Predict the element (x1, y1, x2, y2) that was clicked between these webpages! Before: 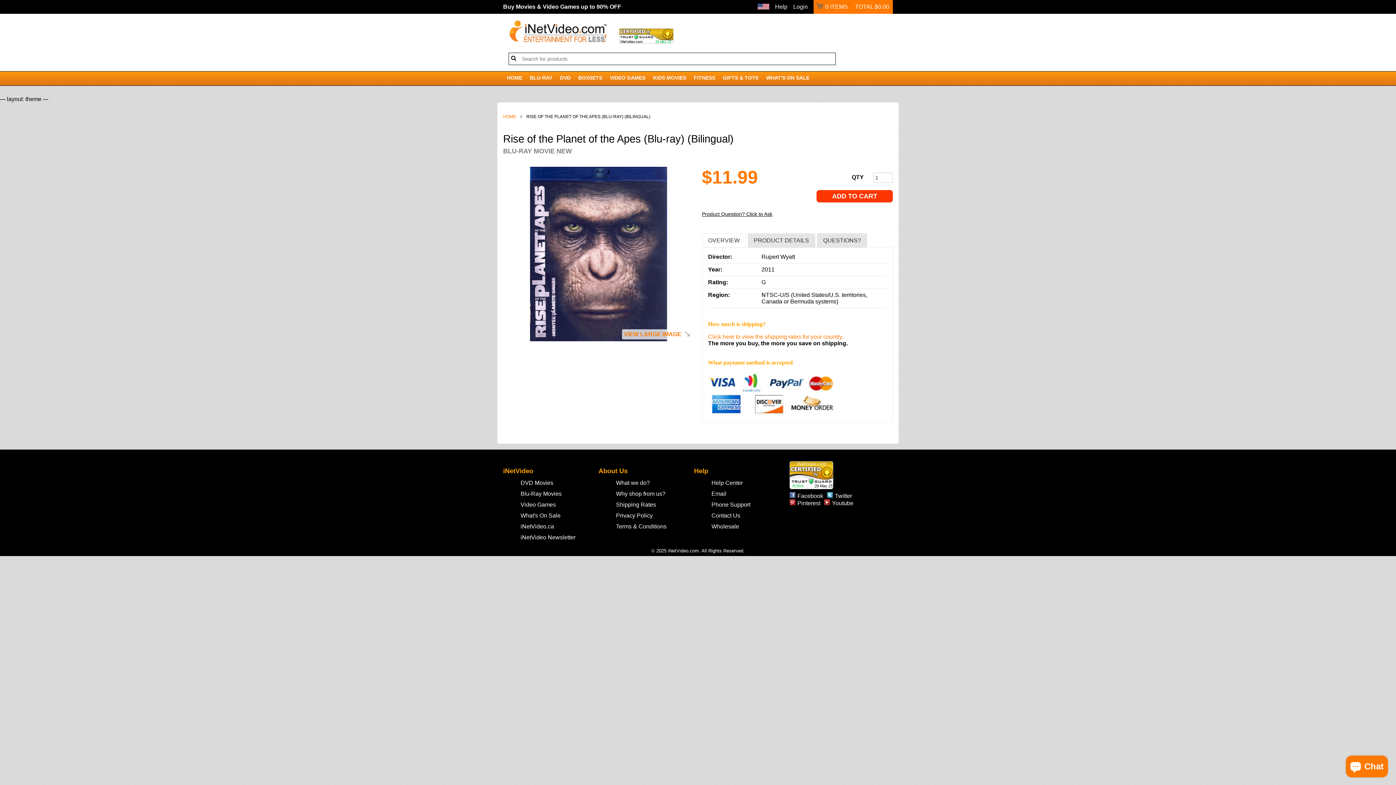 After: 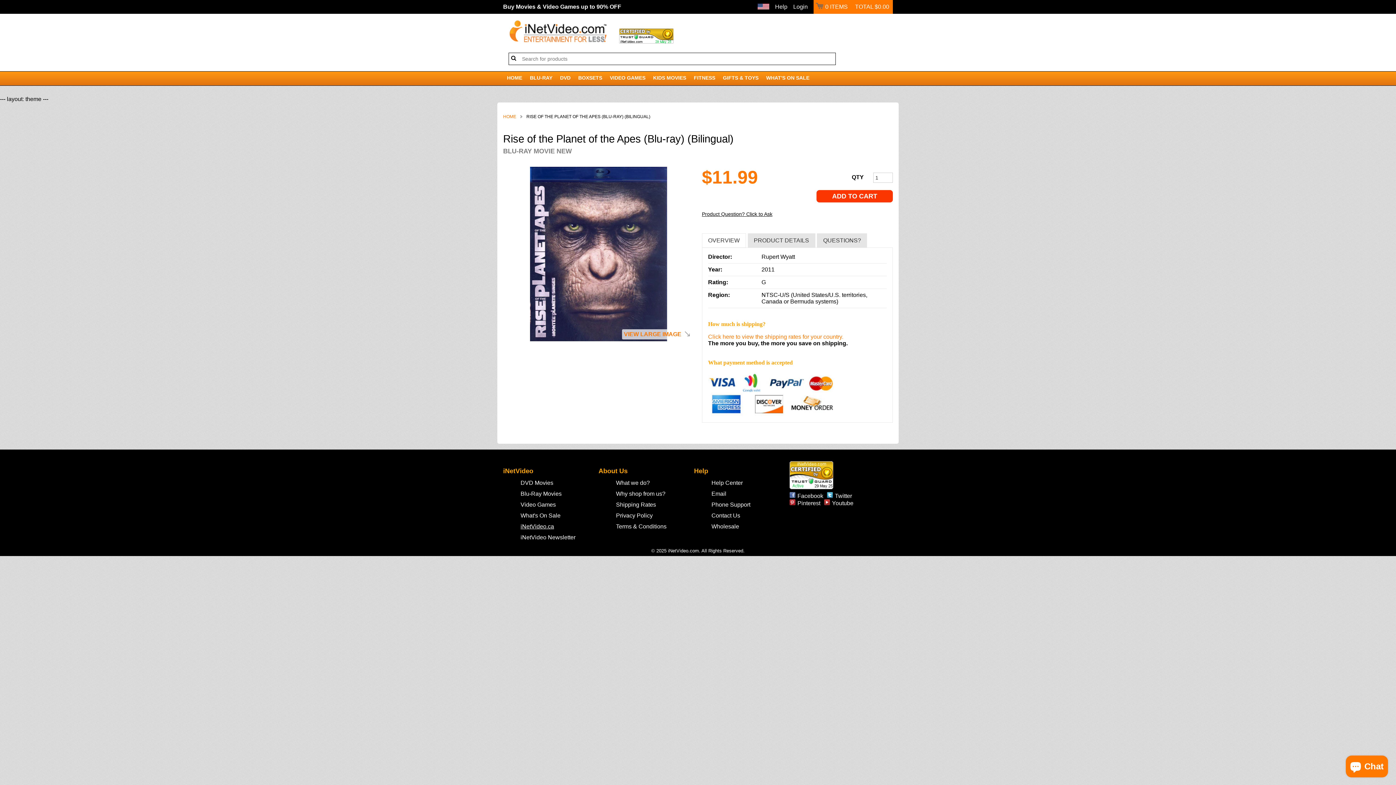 Action: label: iNetVideo.ca bbox: (514, 522, 560, 531)